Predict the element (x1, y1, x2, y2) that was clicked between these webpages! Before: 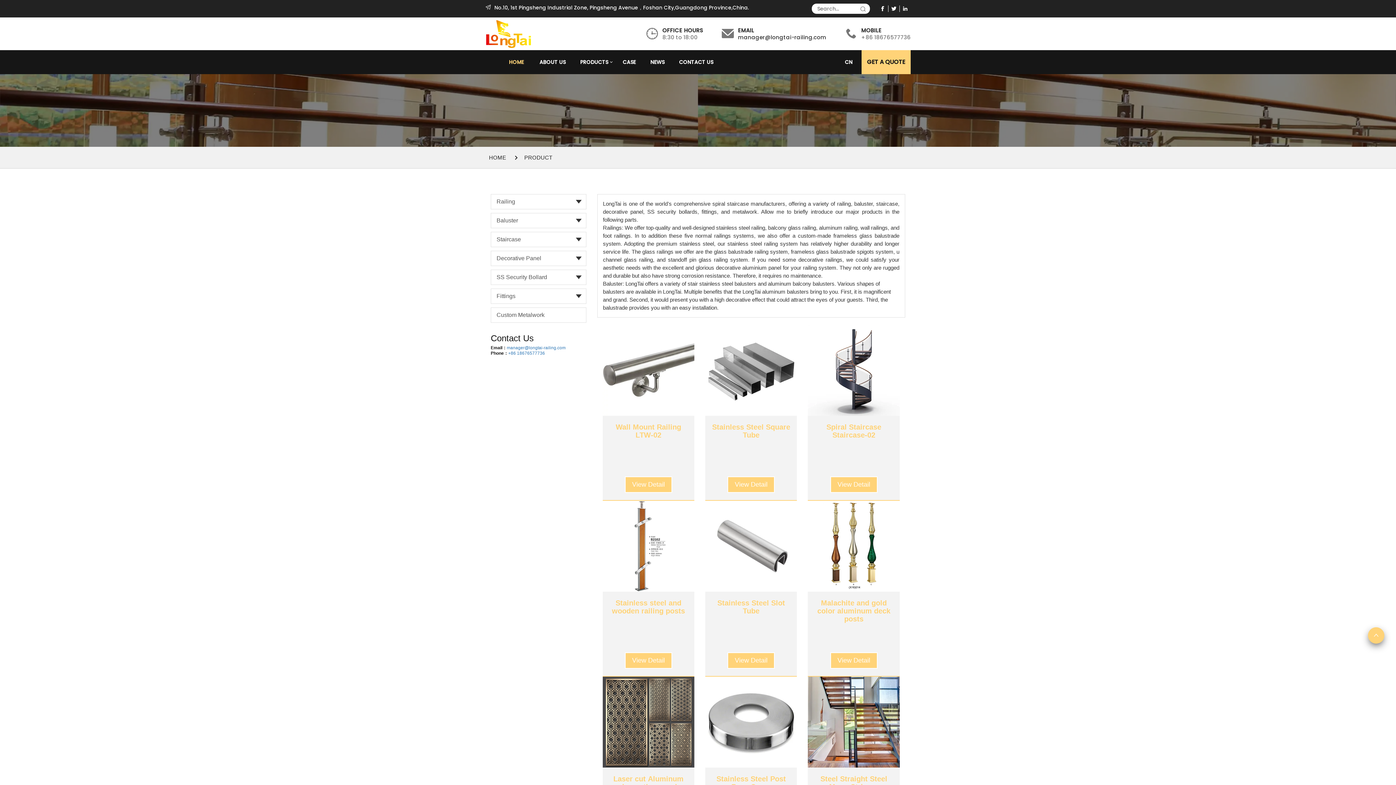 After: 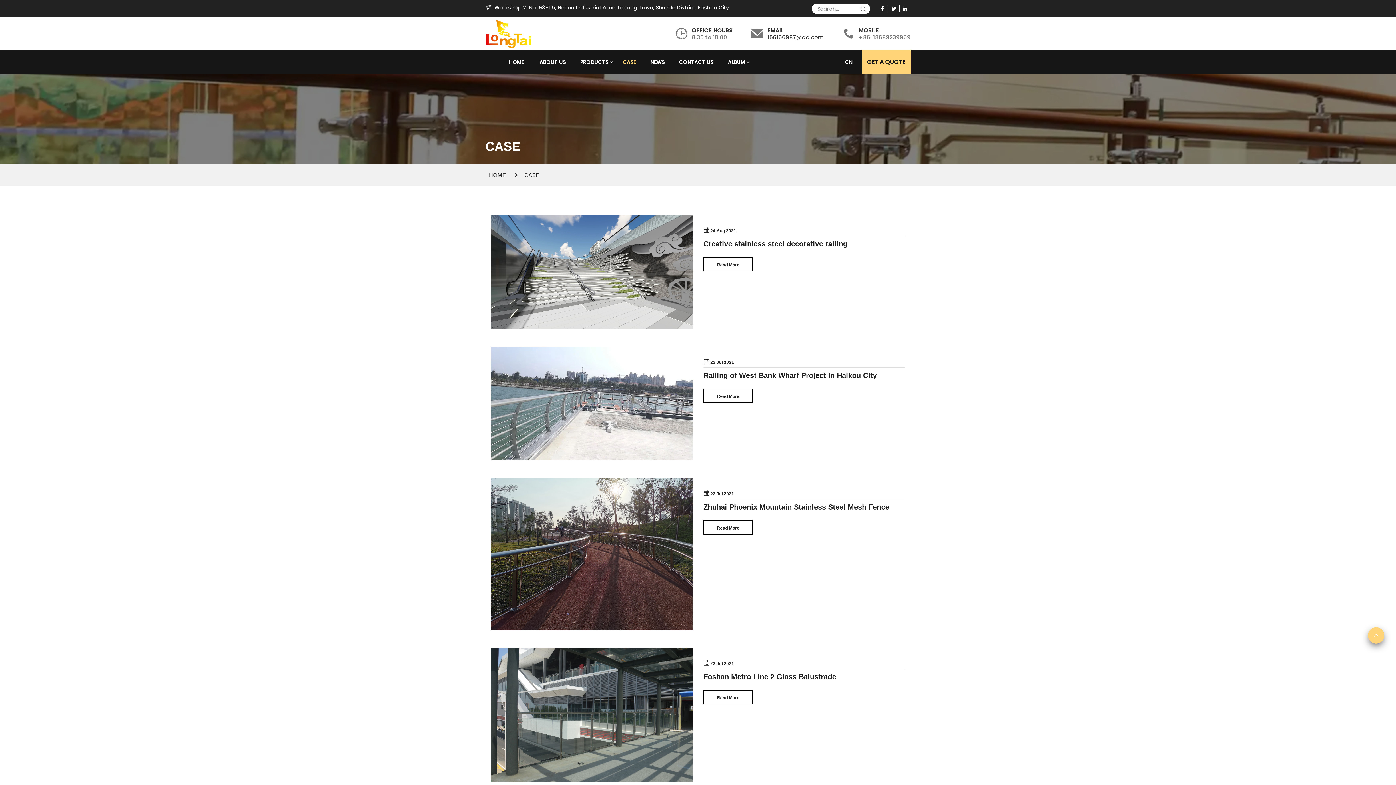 Action: bbox: (617, 50, 645, 74) label: CASE